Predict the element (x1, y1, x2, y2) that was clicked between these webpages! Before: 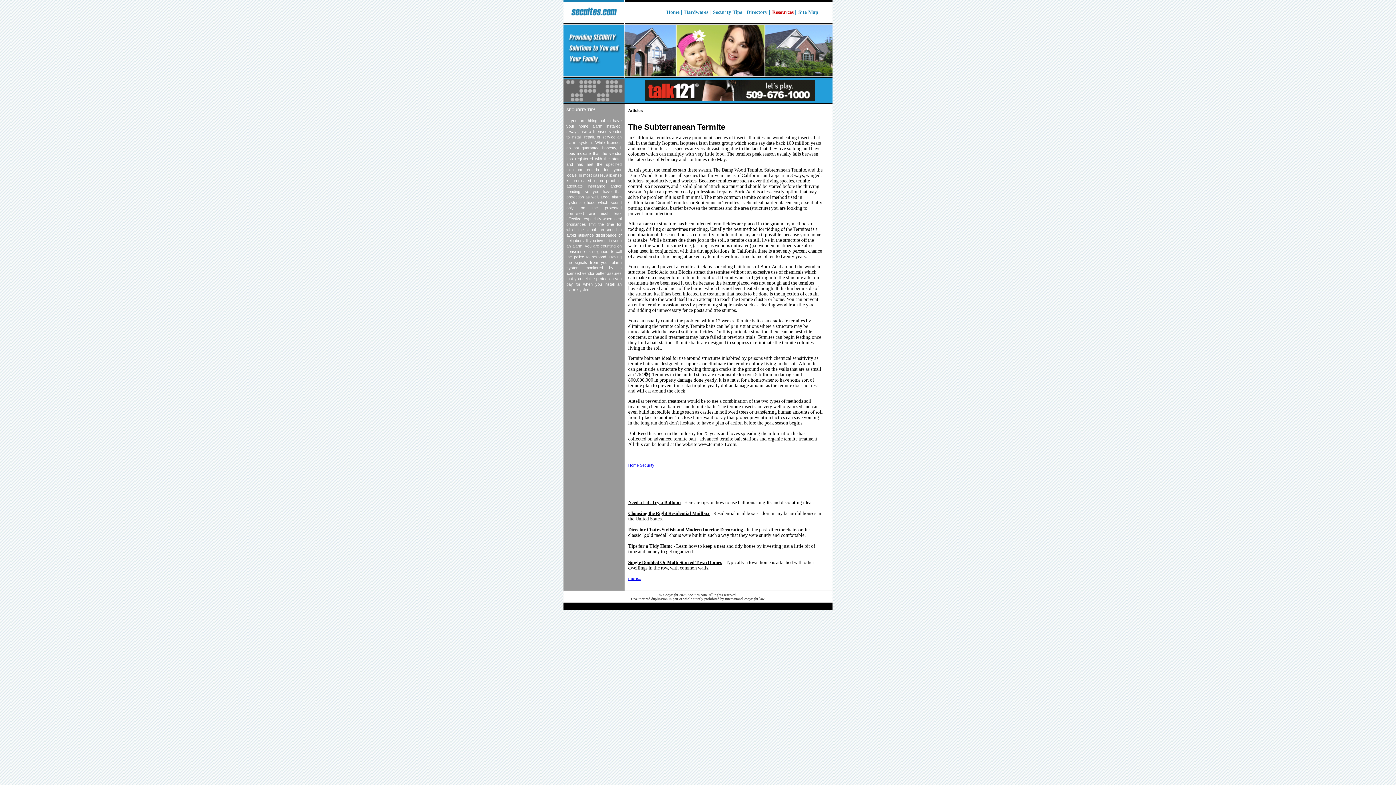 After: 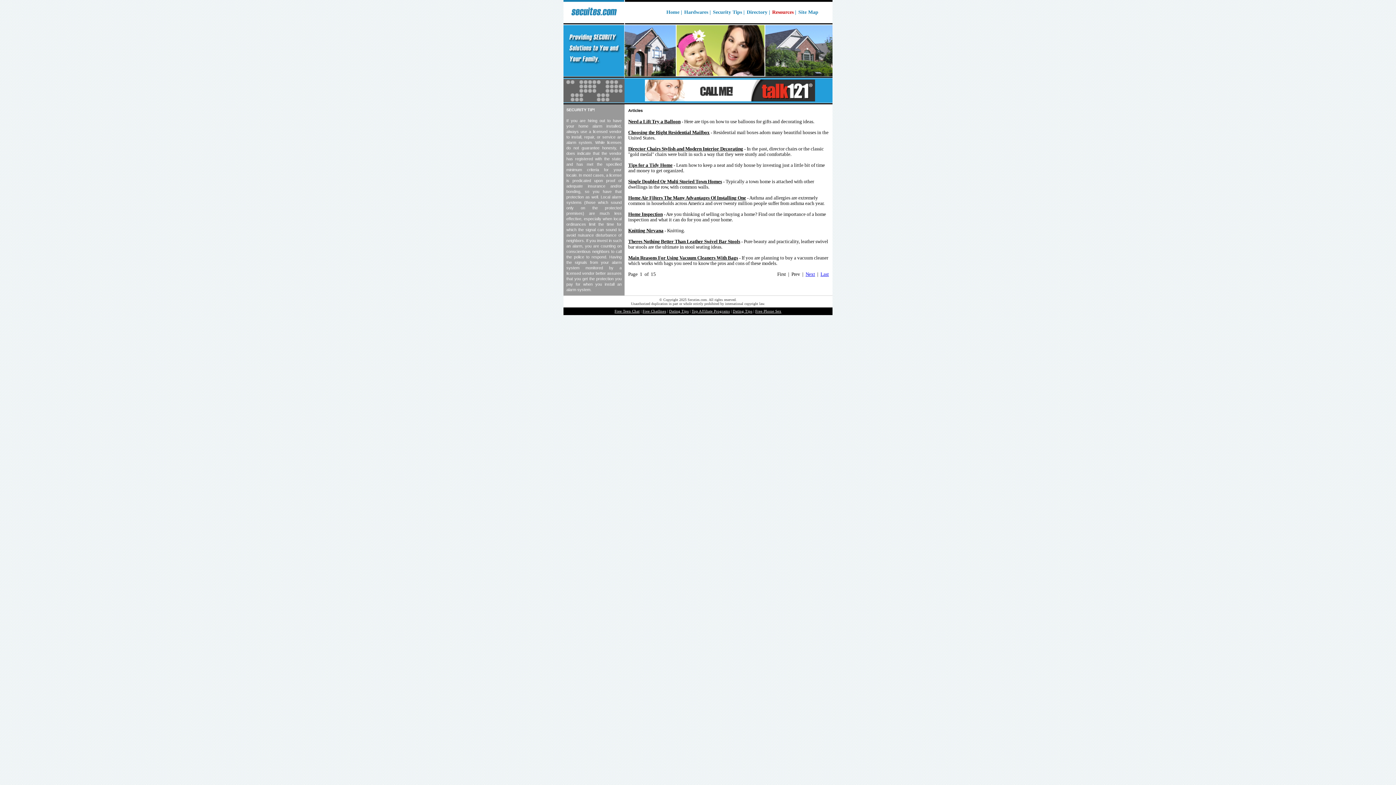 Action: bbox: (628, 576, 641, 581) label: more...